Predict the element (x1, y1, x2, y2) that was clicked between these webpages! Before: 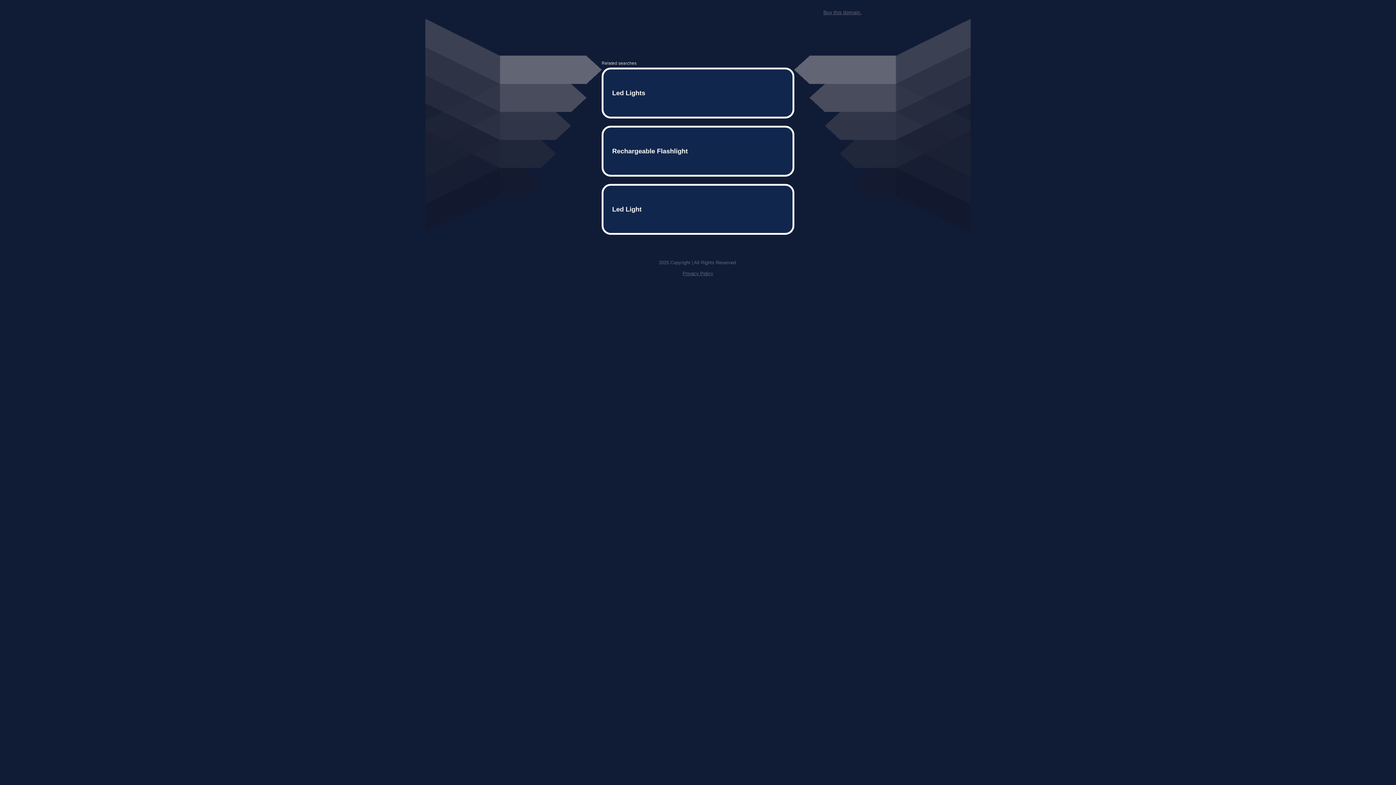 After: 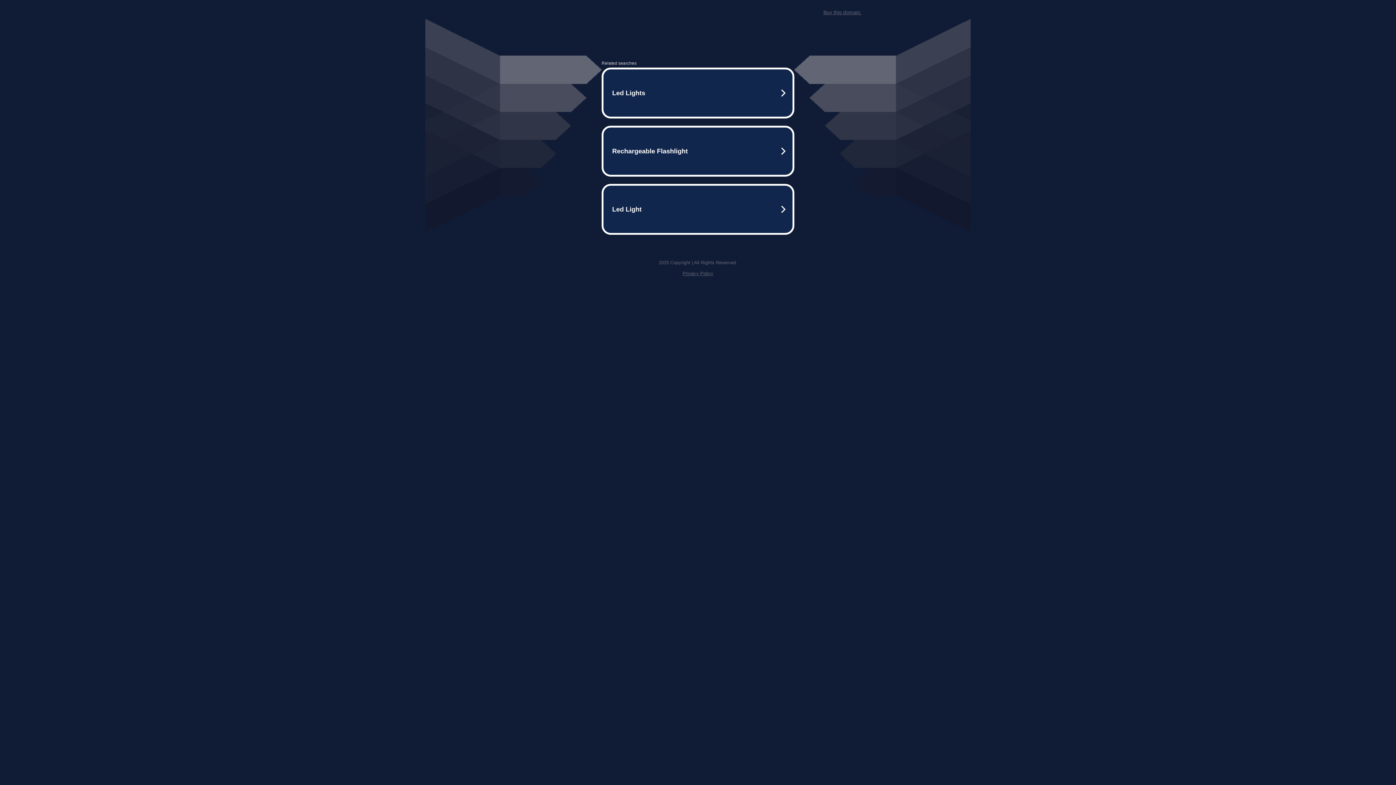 Action: bbox: (682, 259, 713, 264) label: Privacy Policy